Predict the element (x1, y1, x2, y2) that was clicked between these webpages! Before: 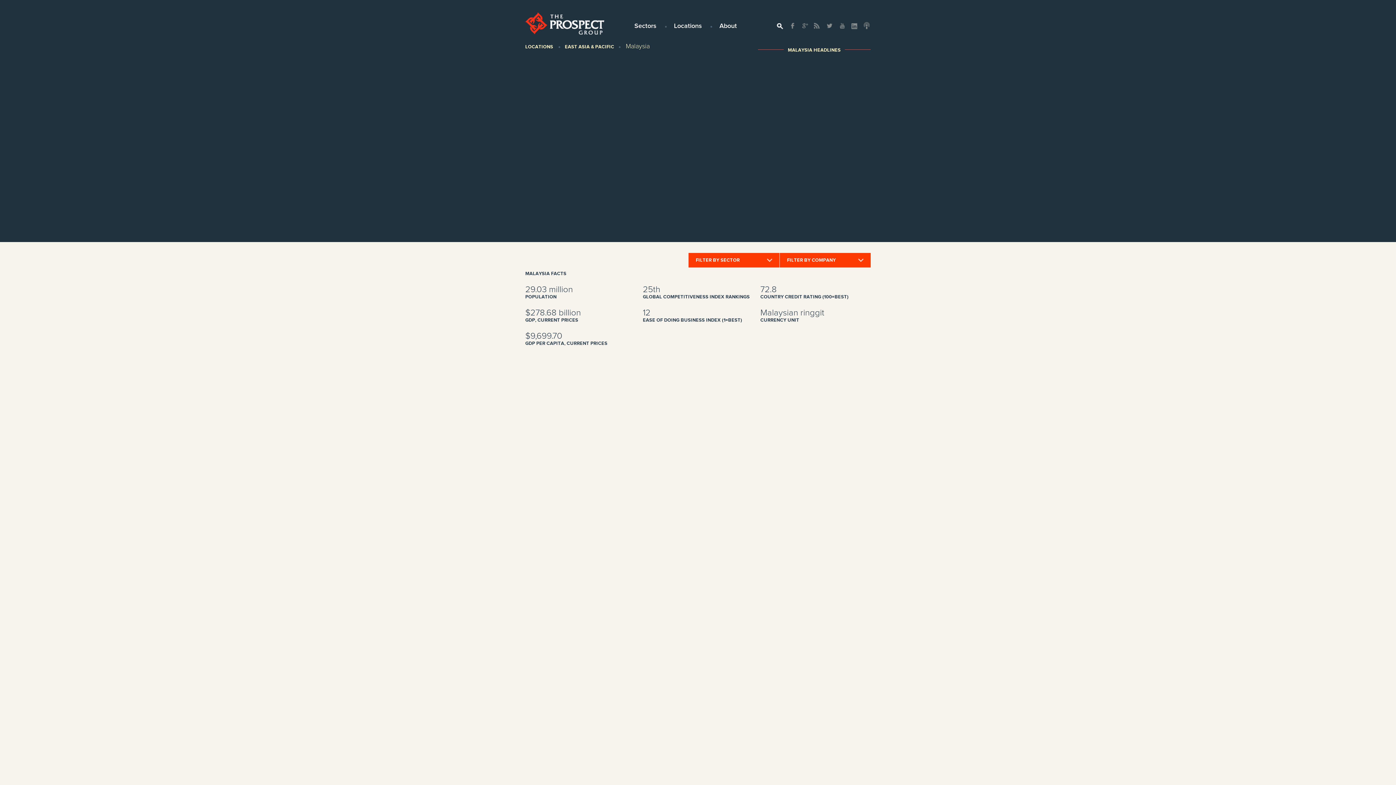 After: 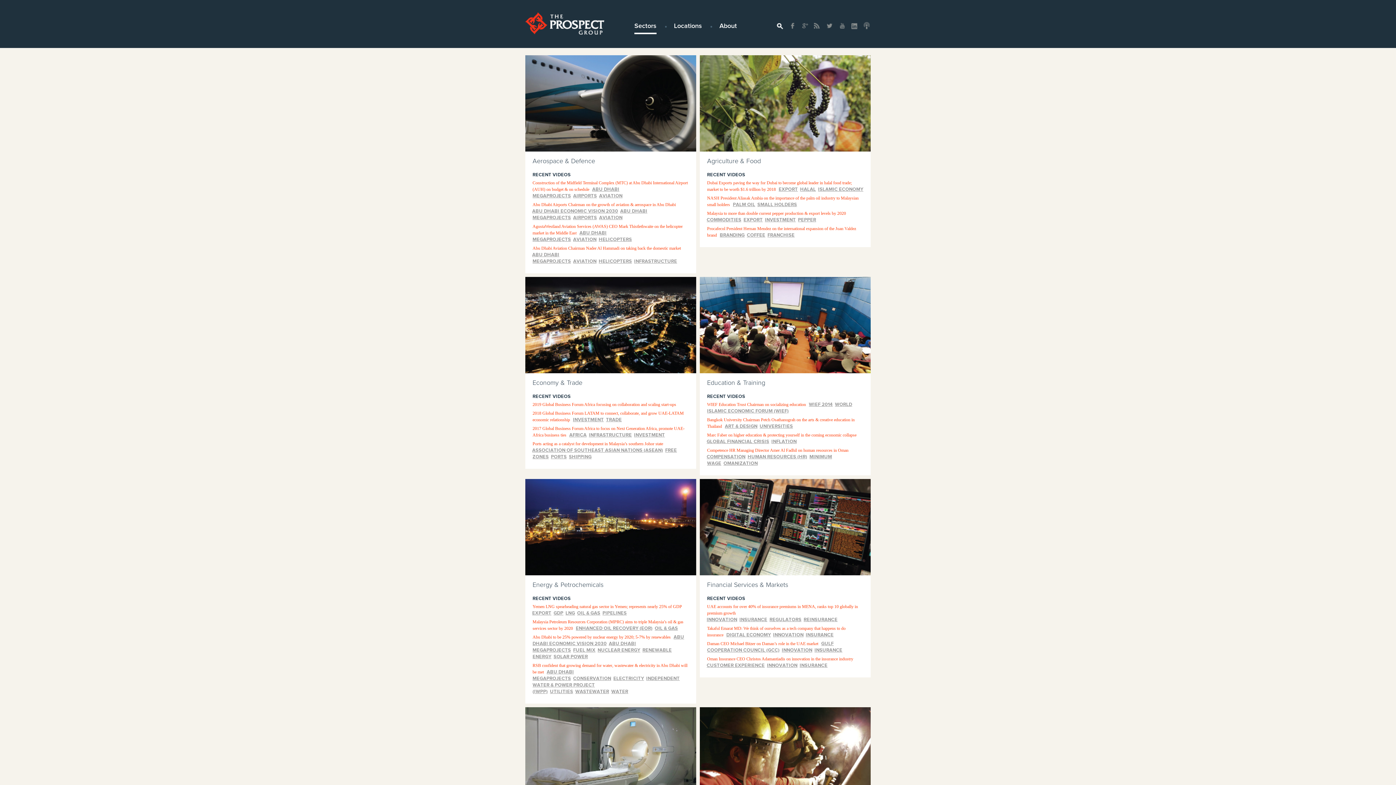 Action: bbox: (634, 22, 656, 34) label: Sectors